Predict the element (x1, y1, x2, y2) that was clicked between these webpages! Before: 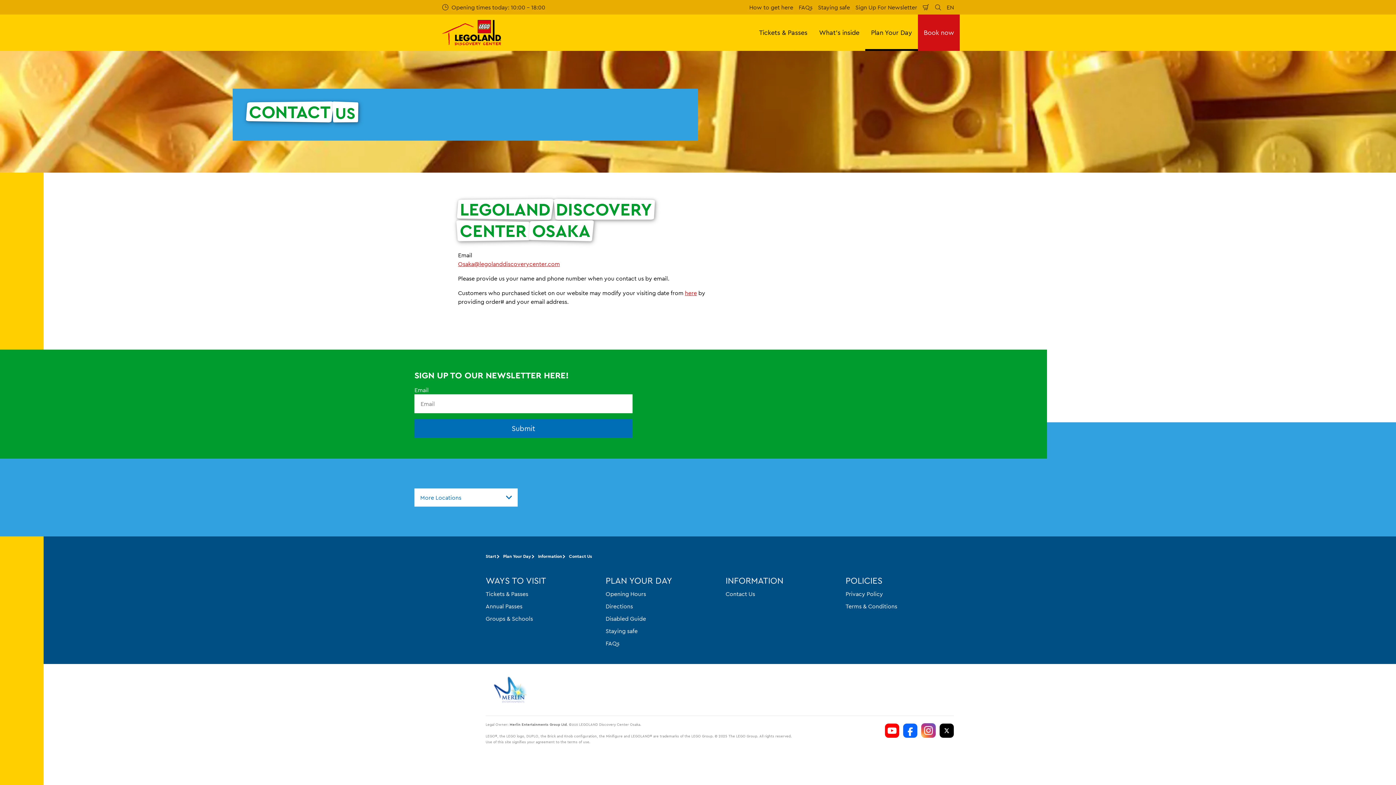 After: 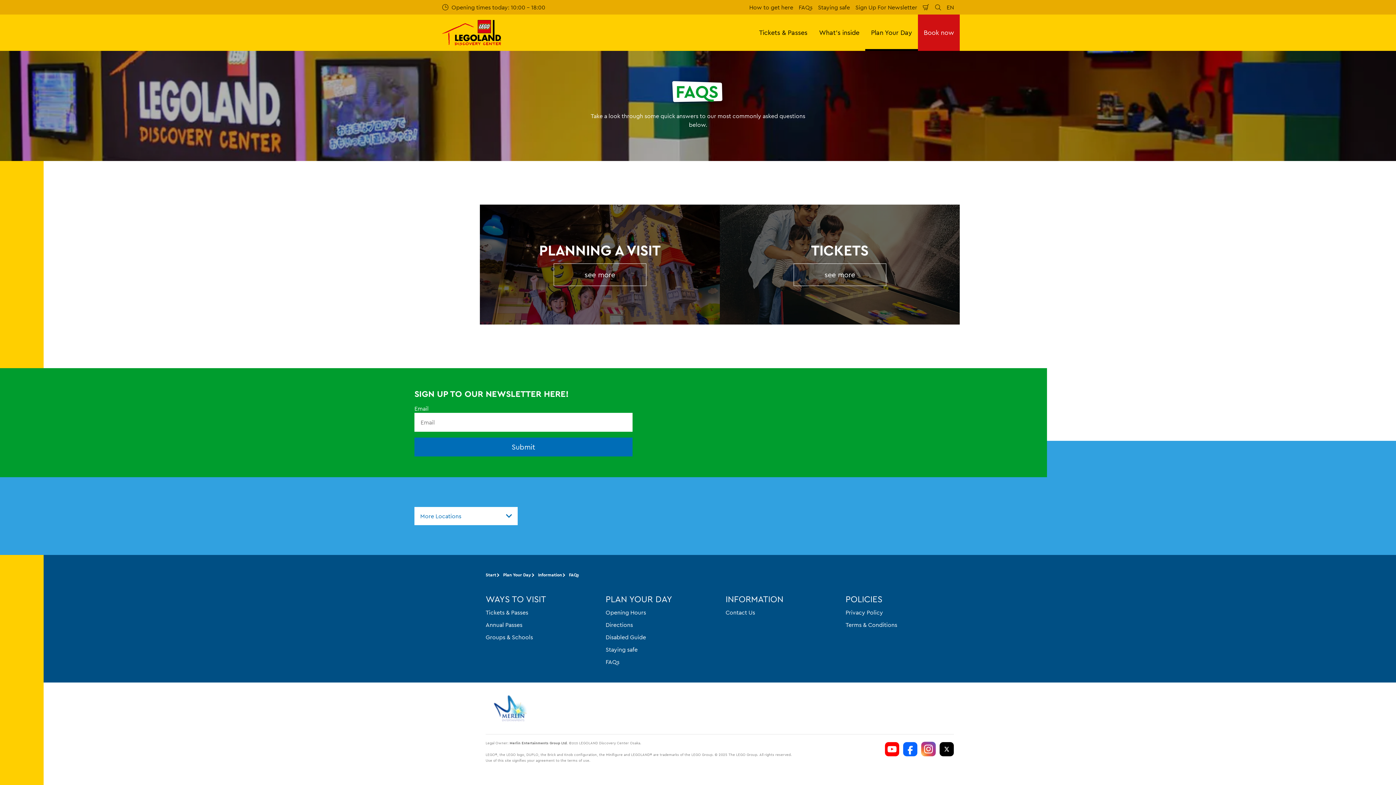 Action: label: FAQs bbox: (797, 2, 814, 12)